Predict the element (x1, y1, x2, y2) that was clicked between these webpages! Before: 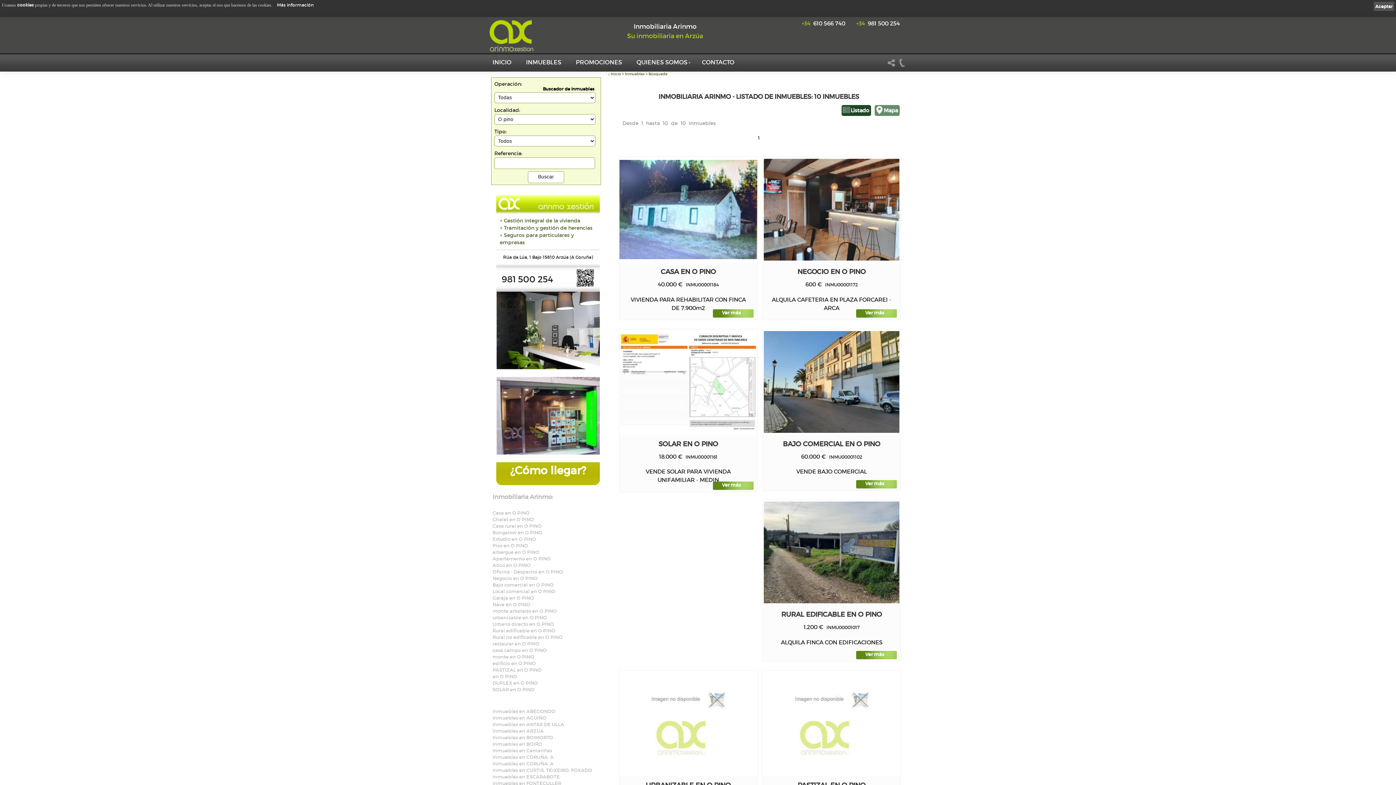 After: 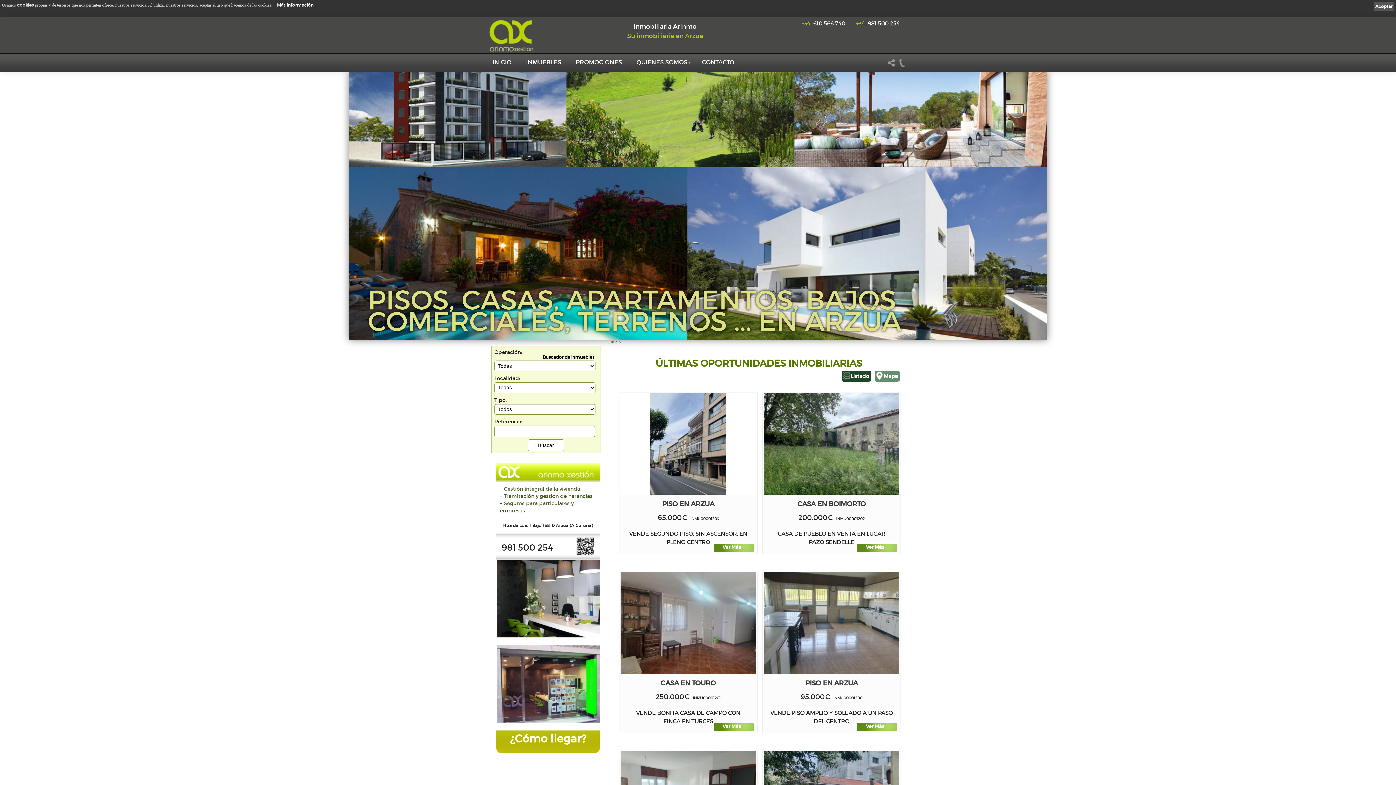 Action: bbox: (487, 17, 538, 54)